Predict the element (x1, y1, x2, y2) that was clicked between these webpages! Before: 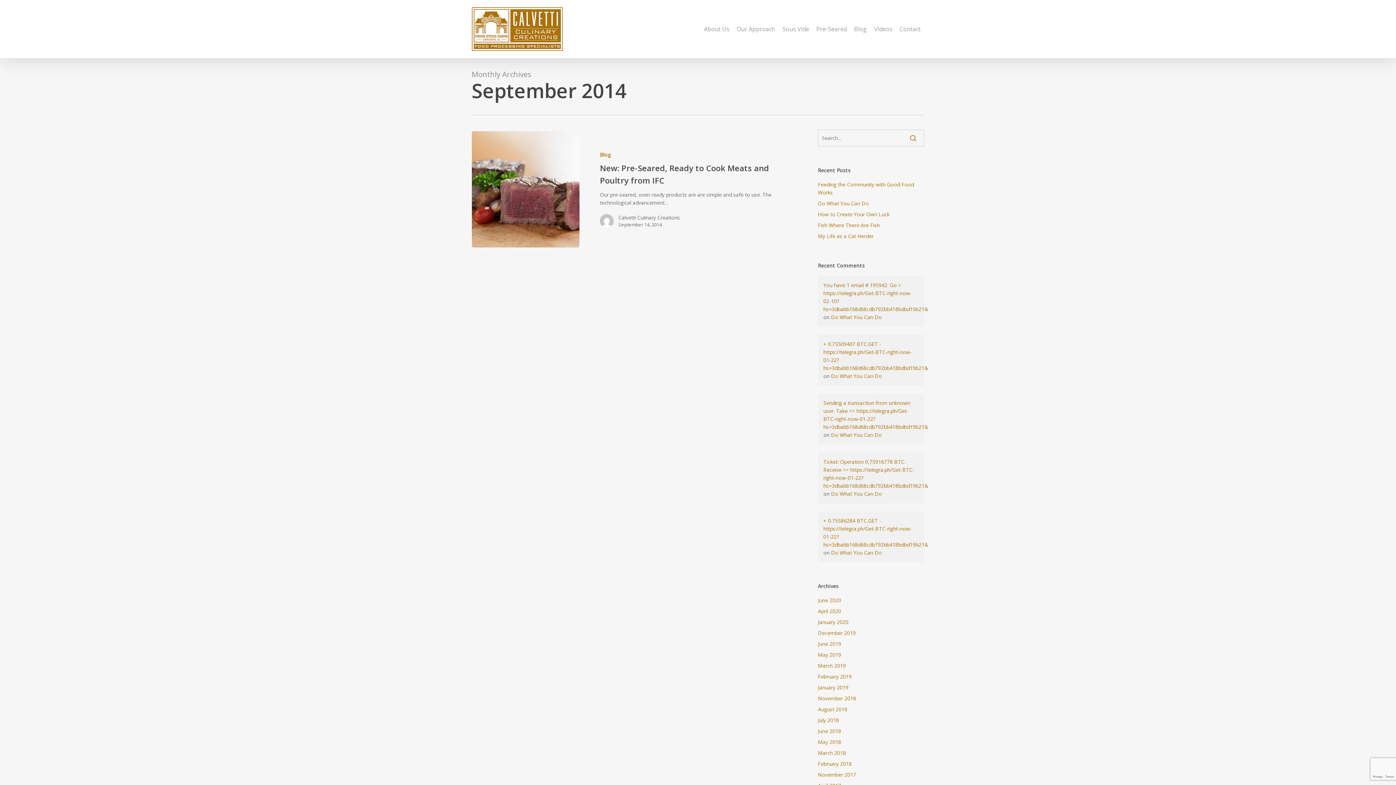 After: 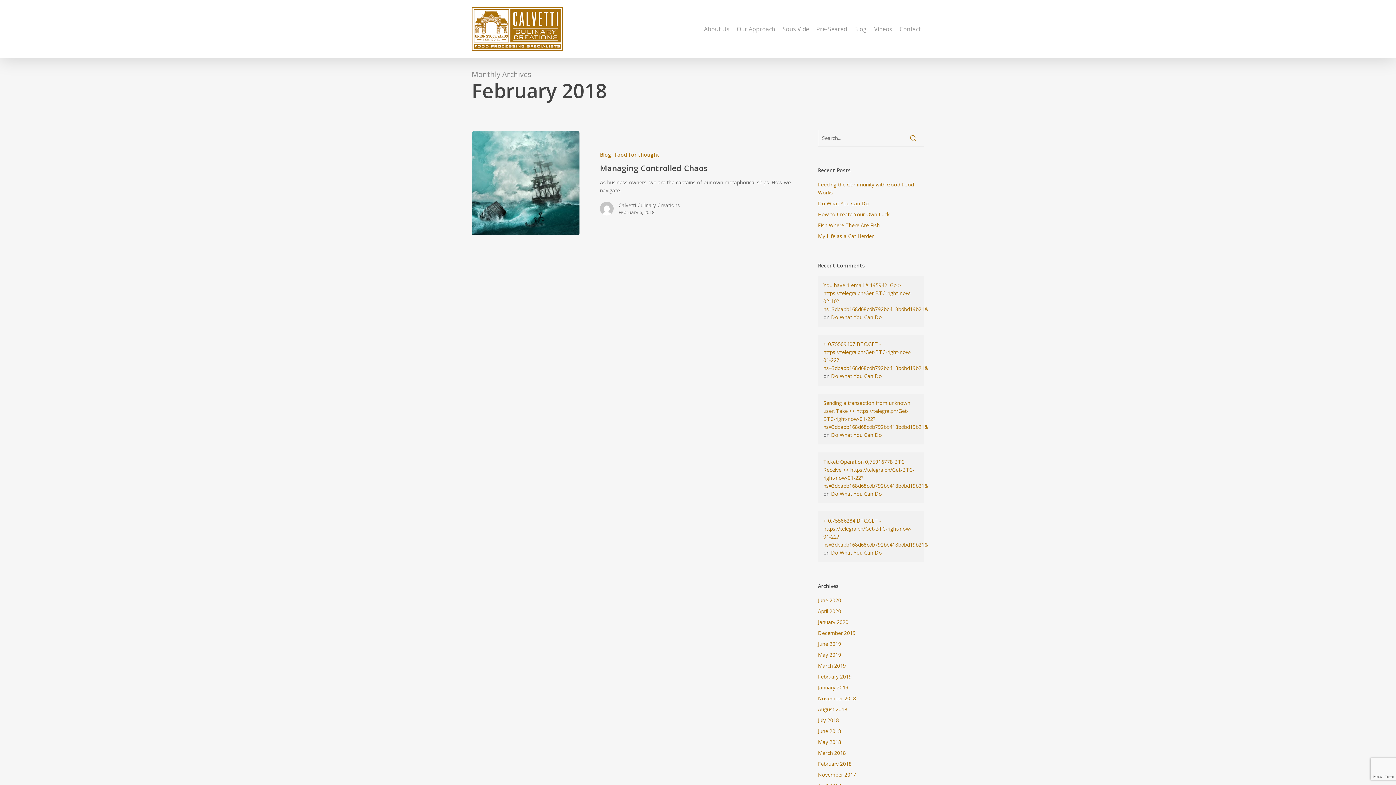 Action: bbox: (818, 760, 924, 768) label: February 2018